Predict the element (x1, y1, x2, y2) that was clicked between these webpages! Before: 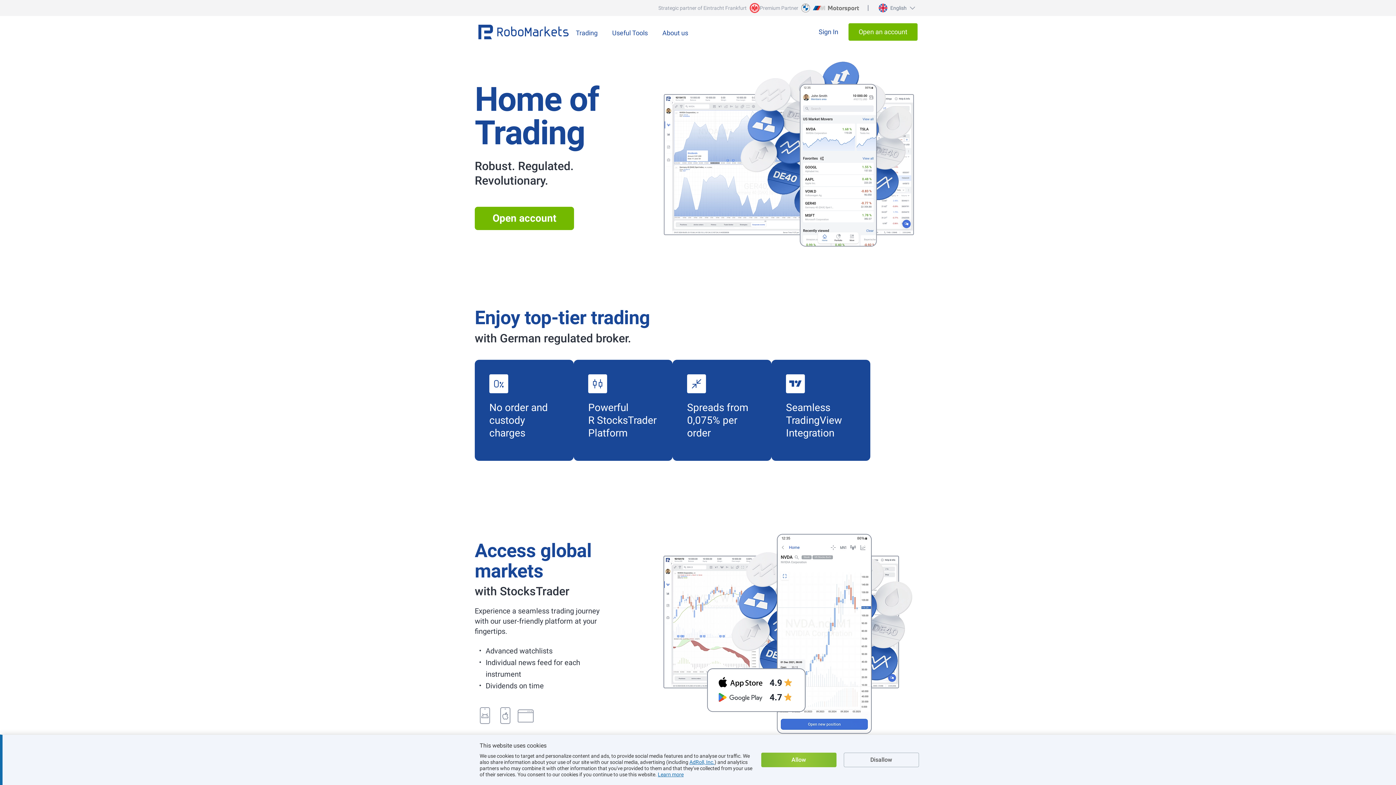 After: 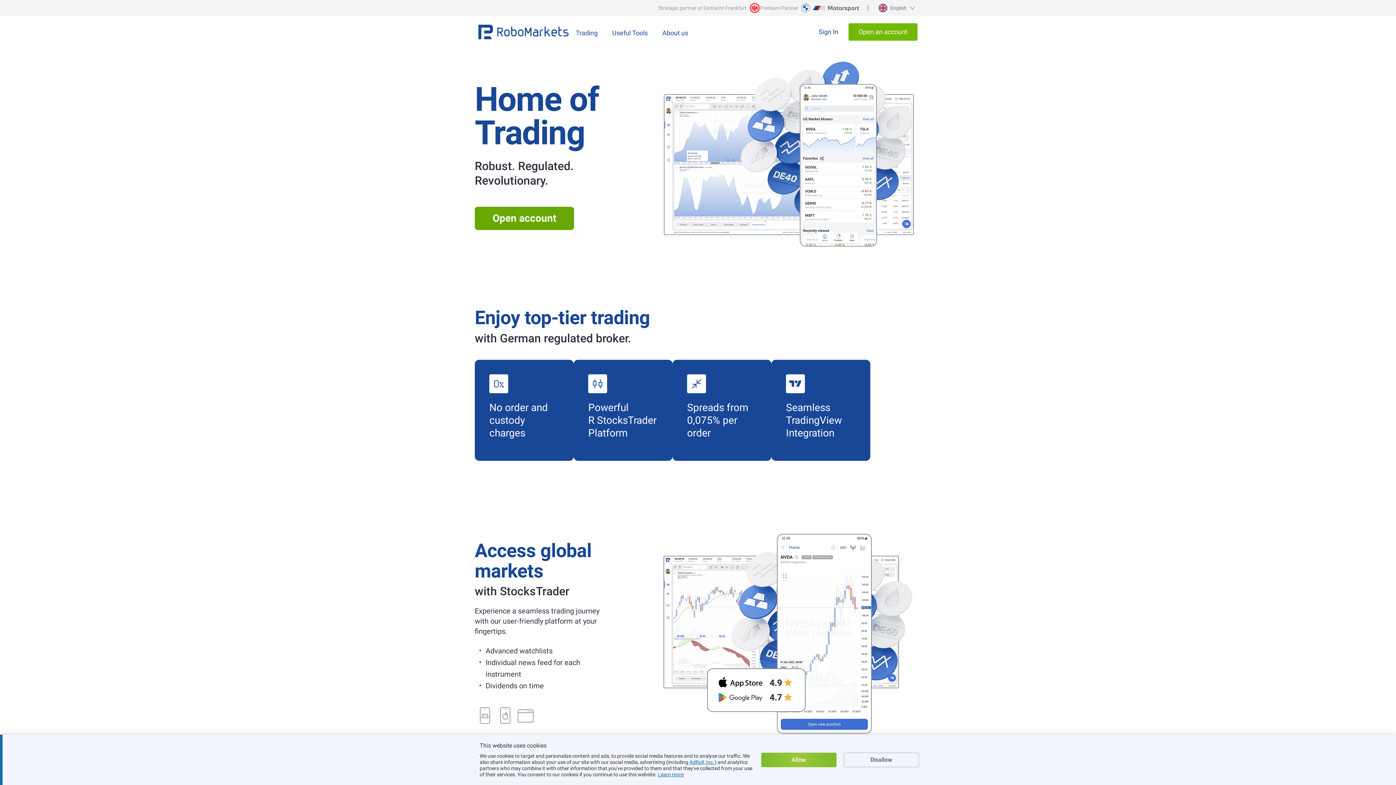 Action: label: Open account bbox: (474, 206, 574, 230)